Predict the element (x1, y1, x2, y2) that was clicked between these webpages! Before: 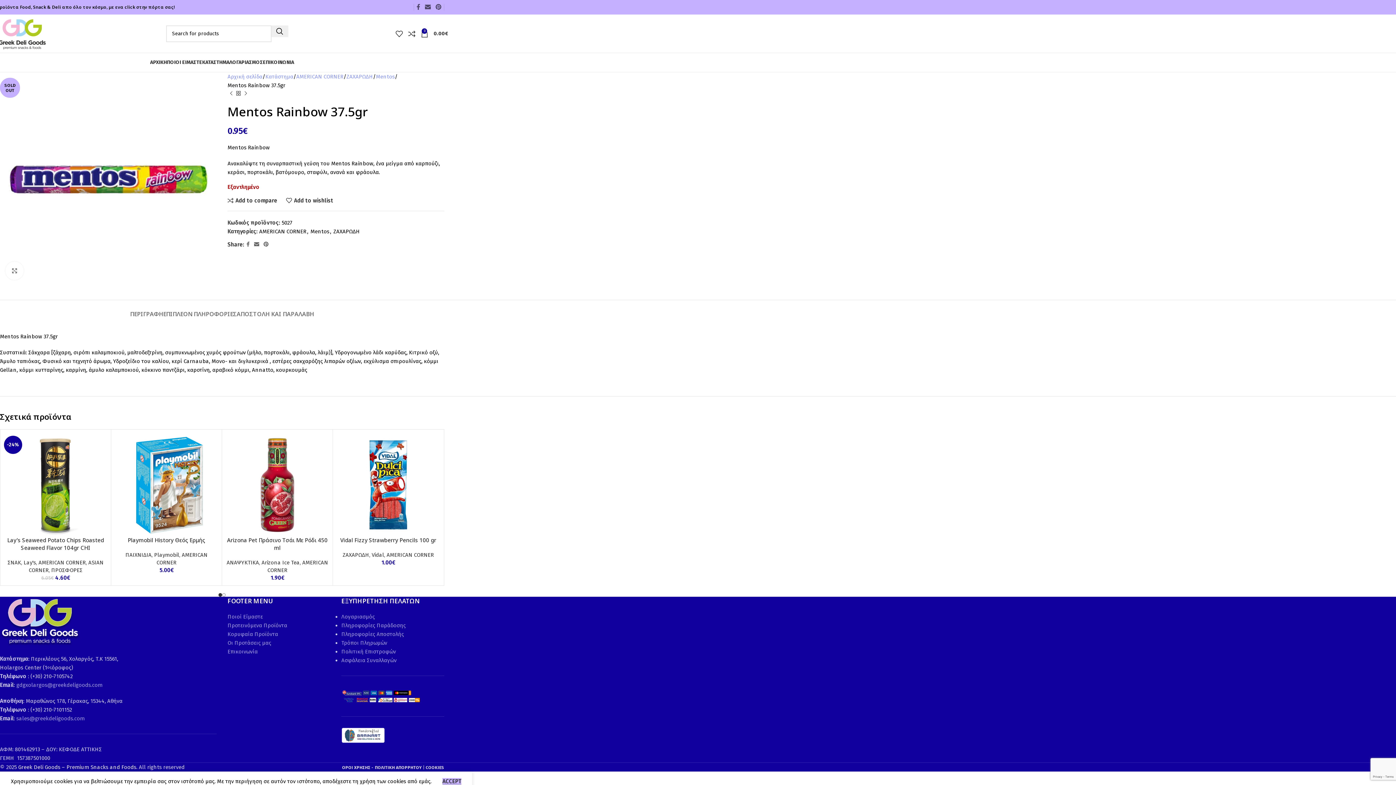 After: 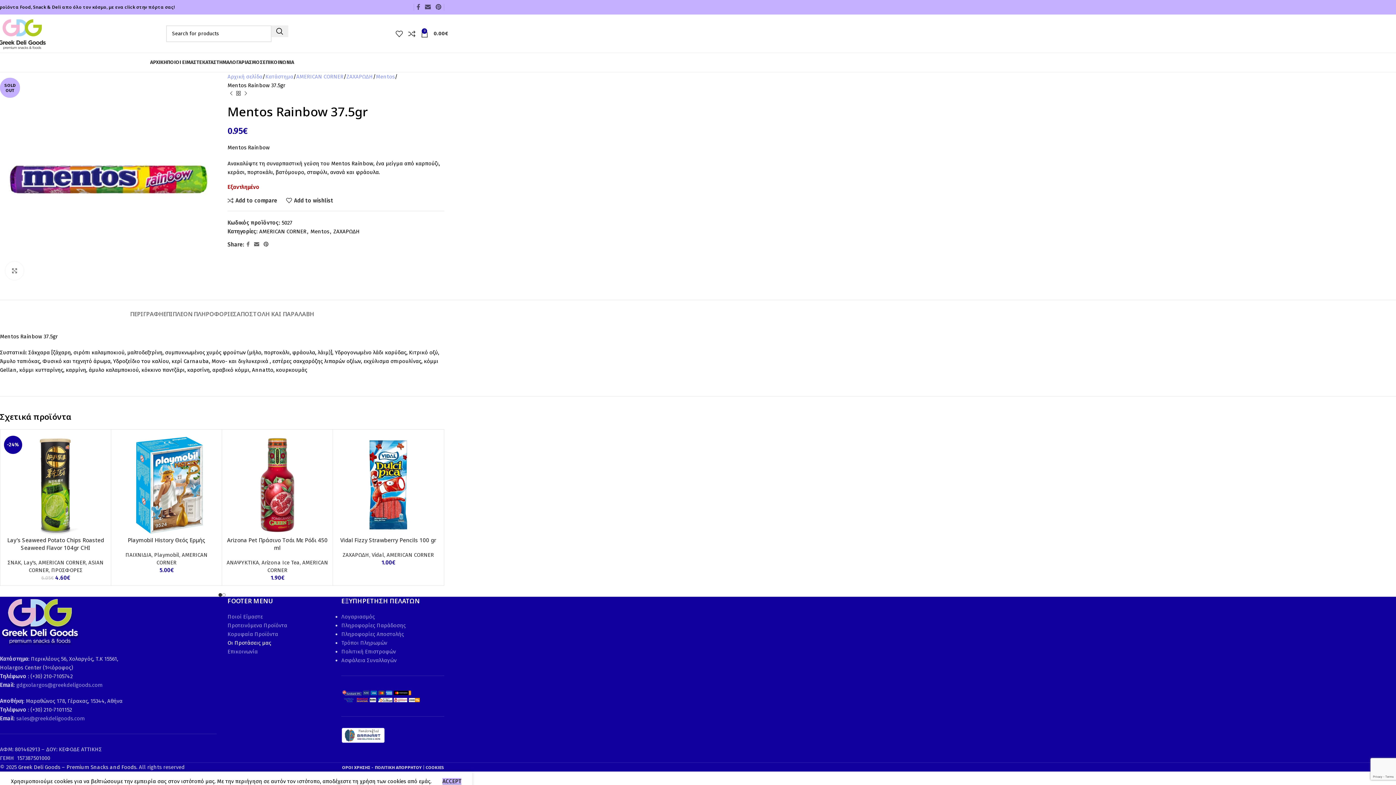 Action: label: Οι Προτάσεις μας bbox: (227, 639, 271, 646)